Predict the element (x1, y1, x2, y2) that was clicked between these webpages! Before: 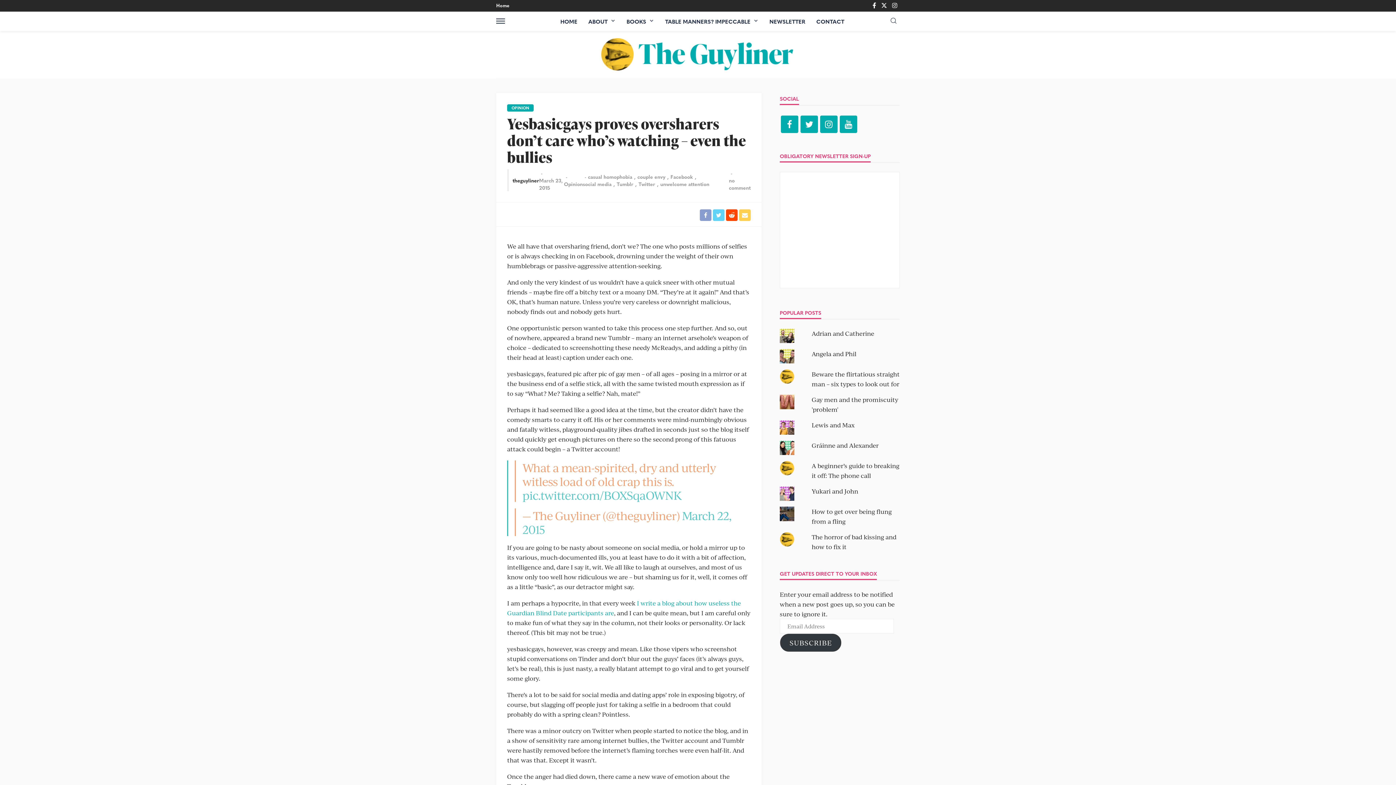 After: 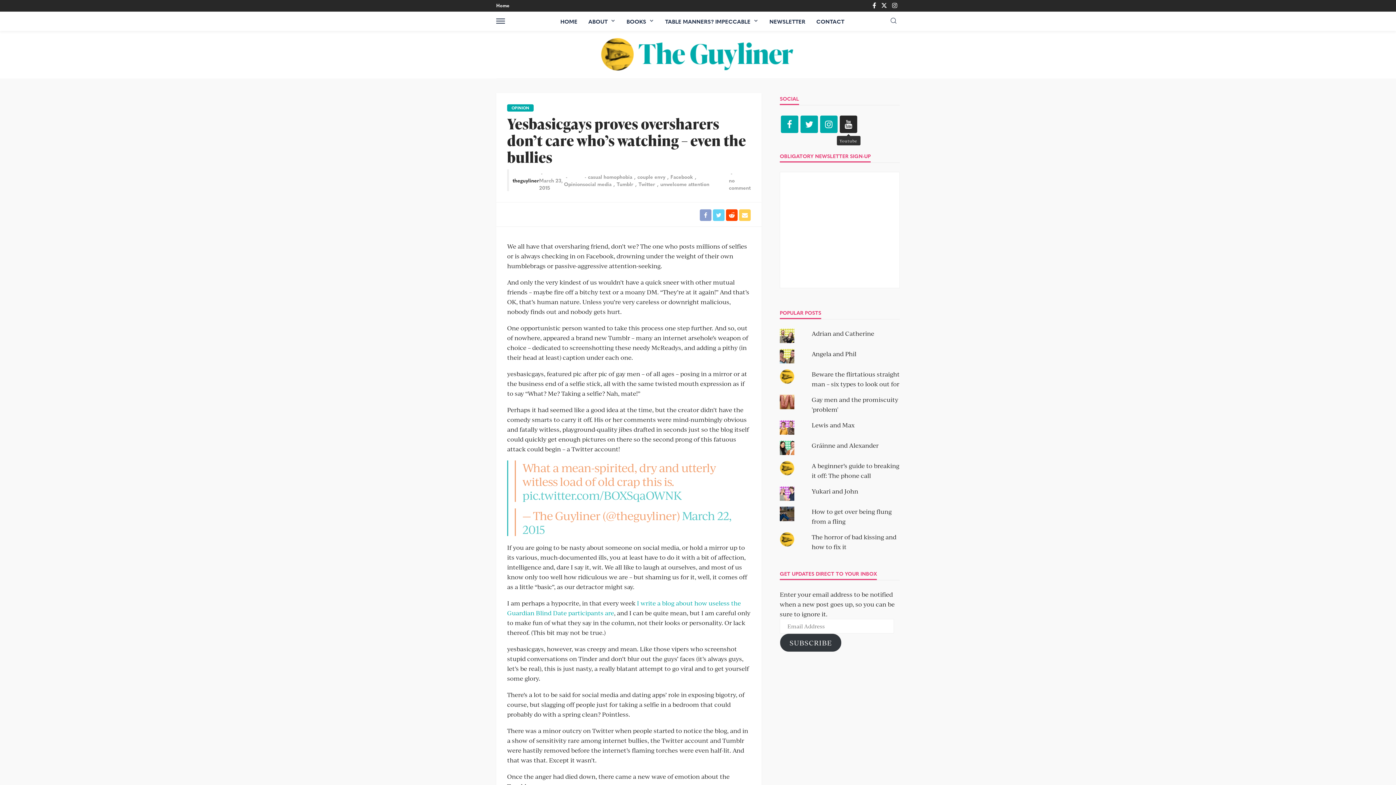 Action: bbox: (838, 114, 858, 134)